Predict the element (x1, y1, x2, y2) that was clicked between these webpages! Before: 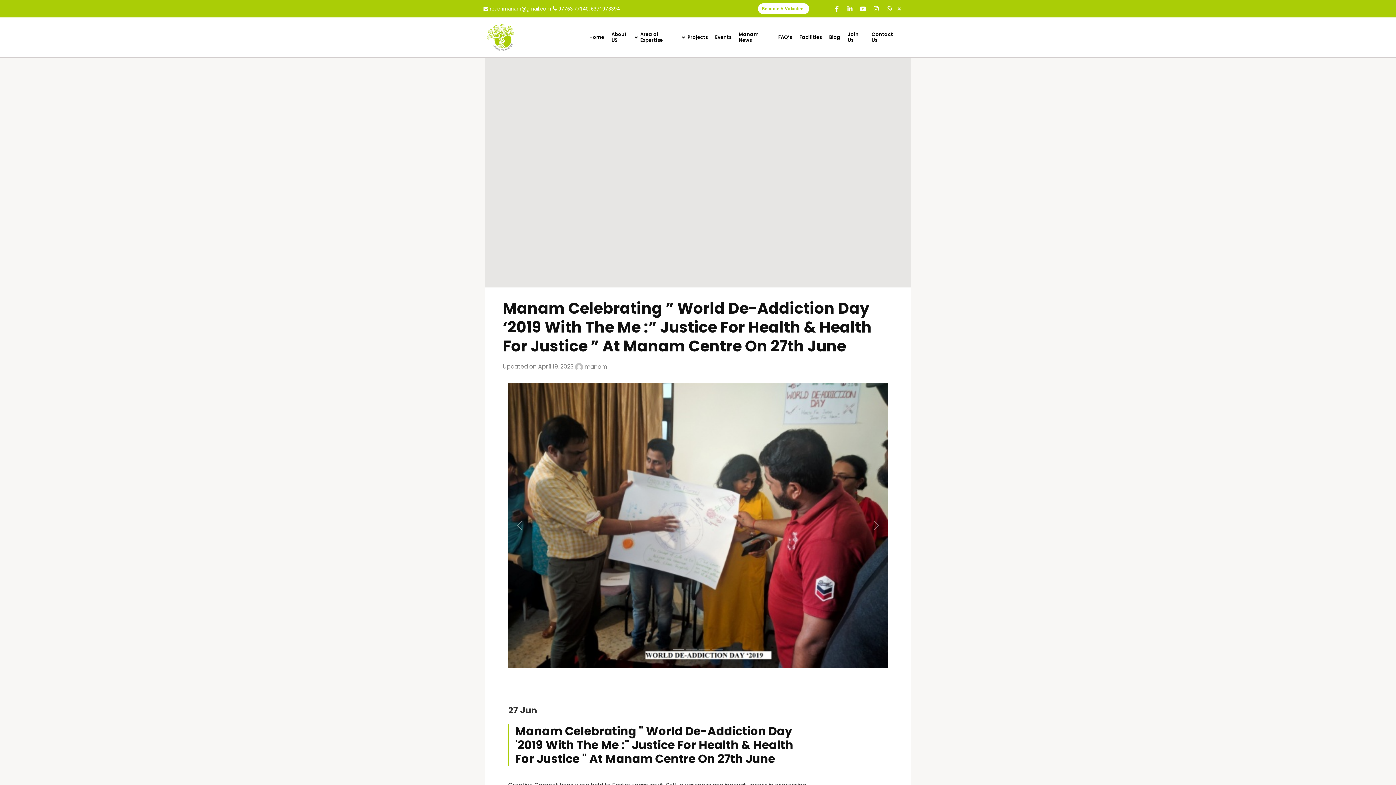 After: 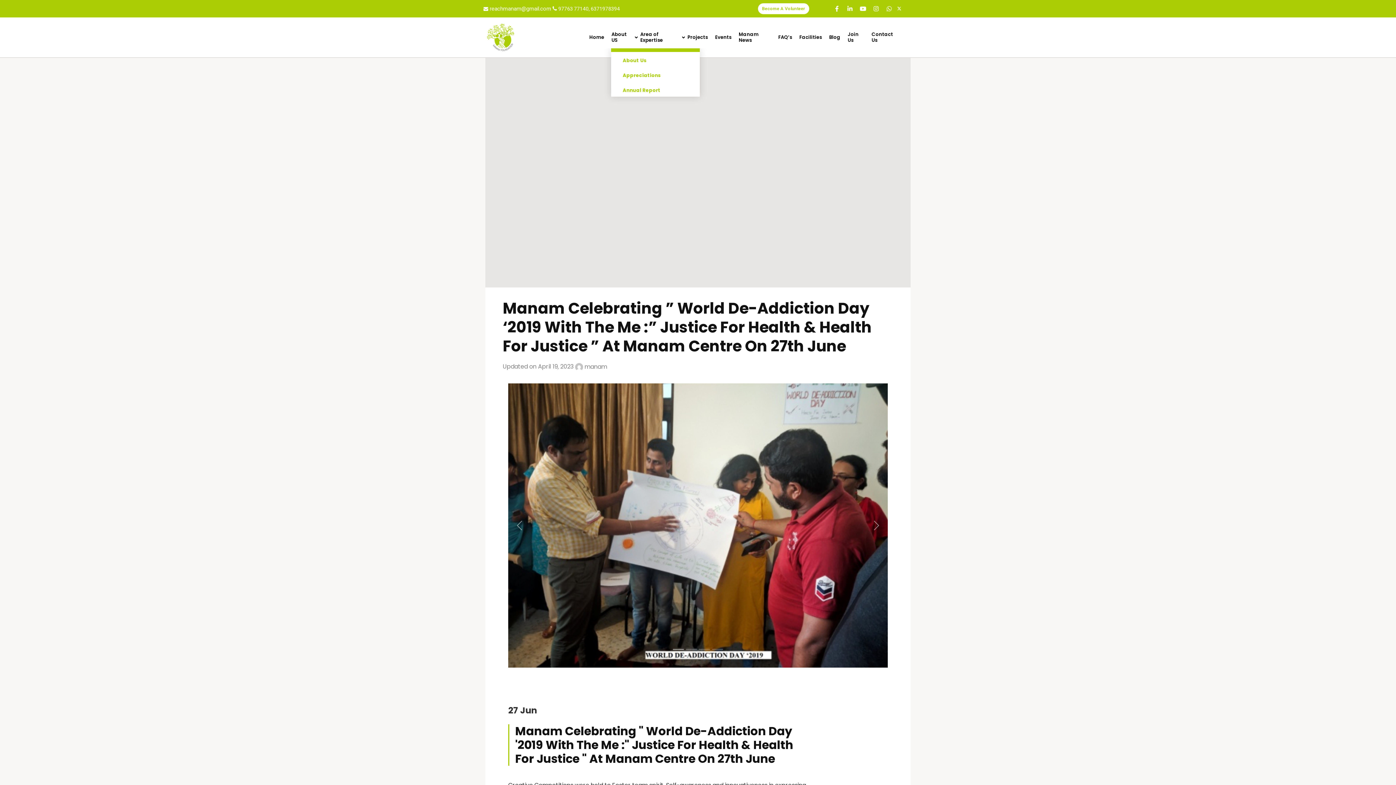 Action: bbox: (608, 26, 636, 48) label: About US